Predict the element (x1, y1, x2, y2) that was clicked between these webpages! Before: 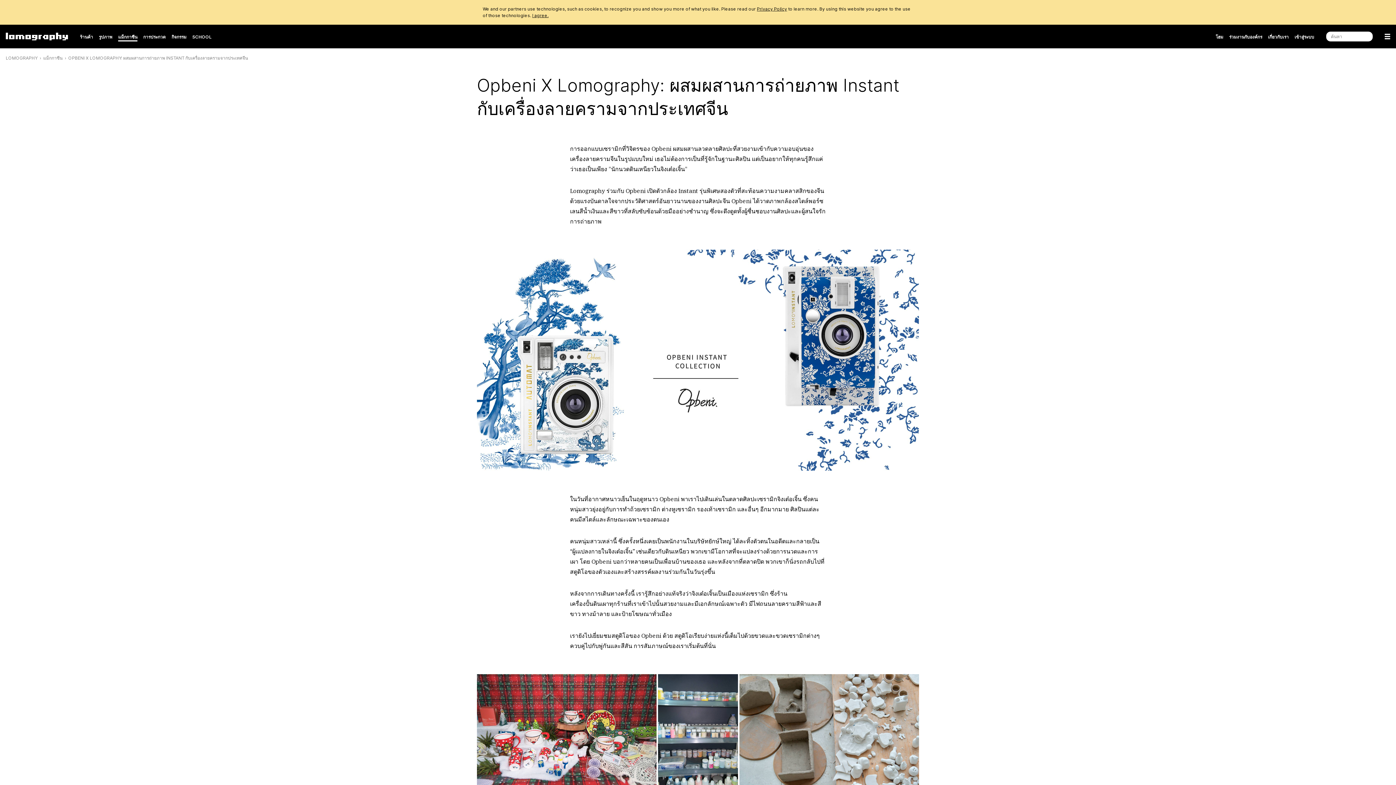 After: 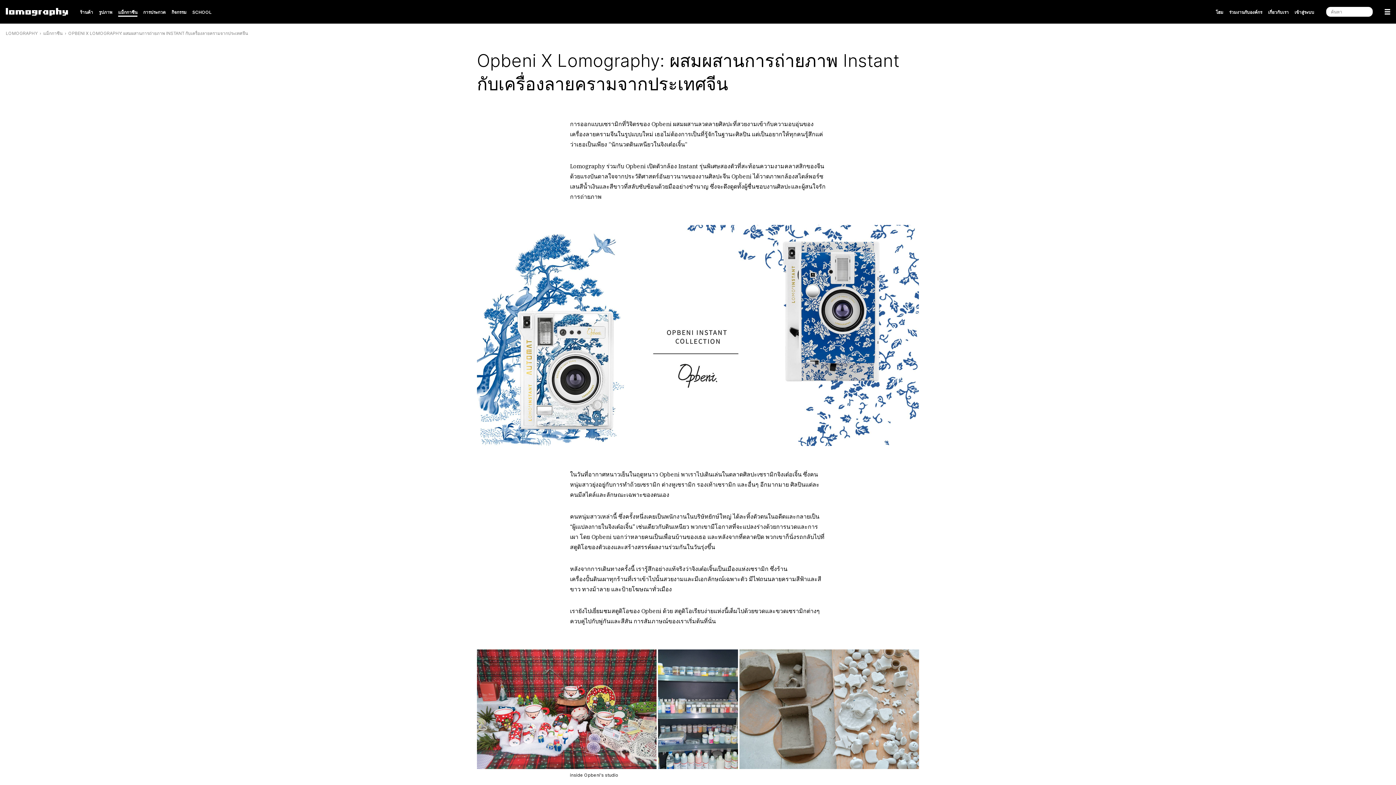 Action: label: I agree. bbox: (532, 12, 548, 18)